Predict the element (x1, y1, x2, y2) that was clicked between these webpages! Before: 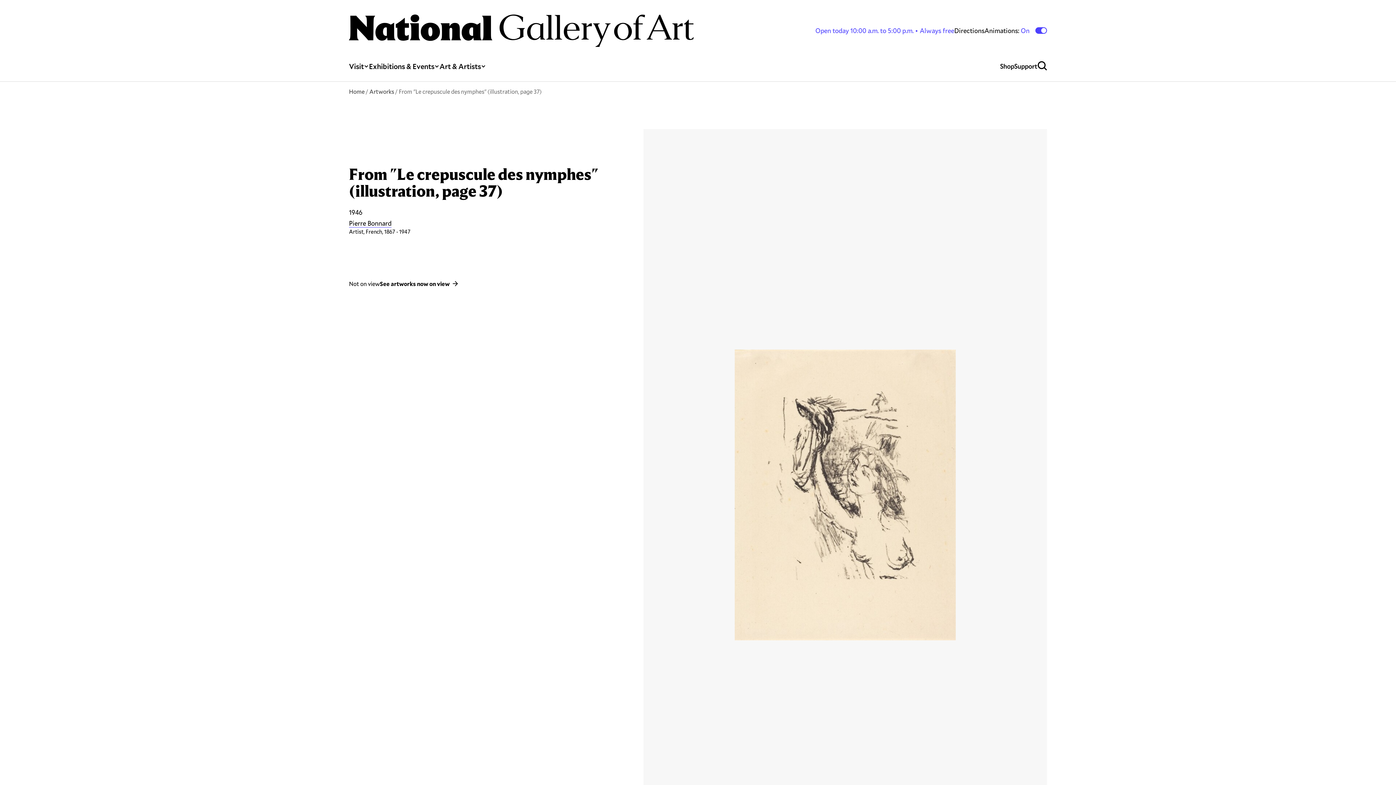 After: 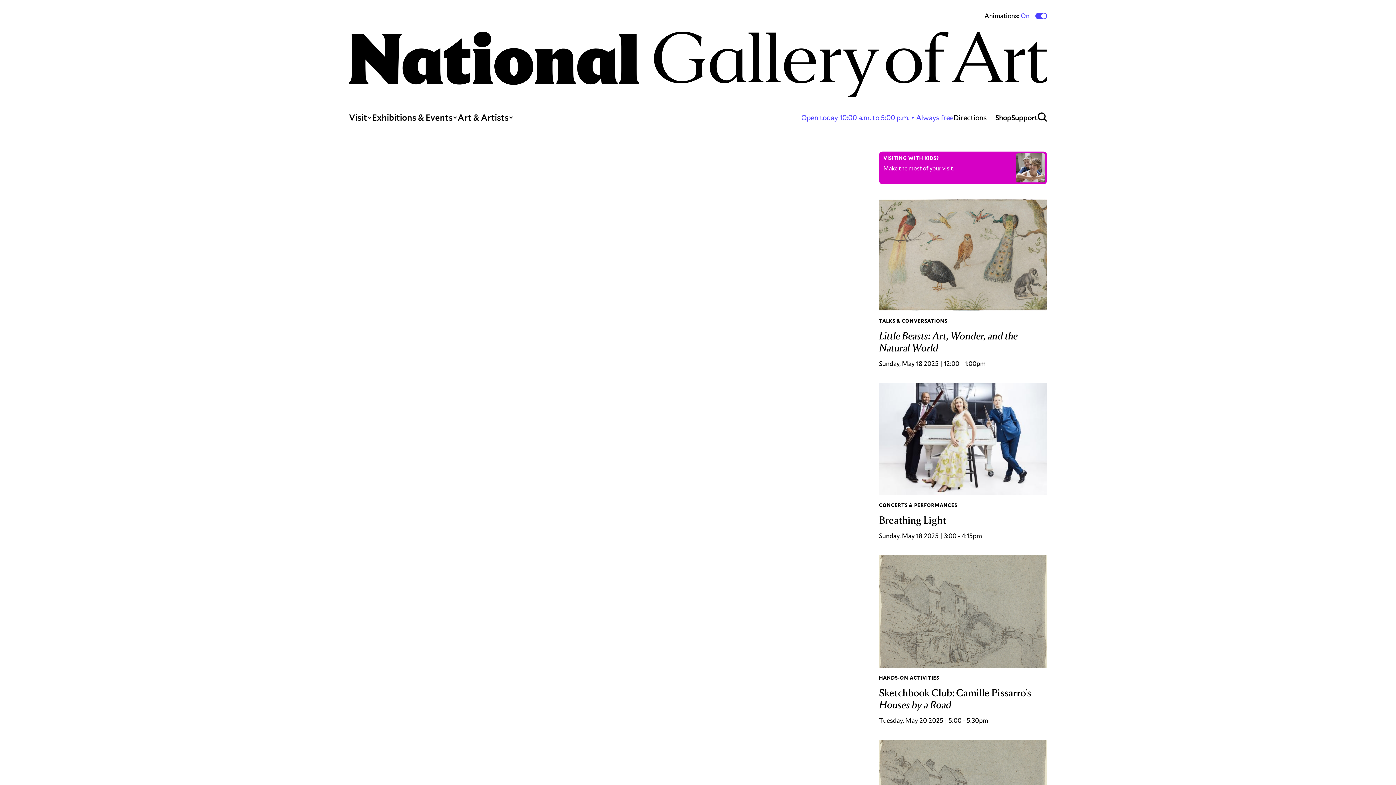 Action: bbox: (349, 87, 364, 95) label: Home